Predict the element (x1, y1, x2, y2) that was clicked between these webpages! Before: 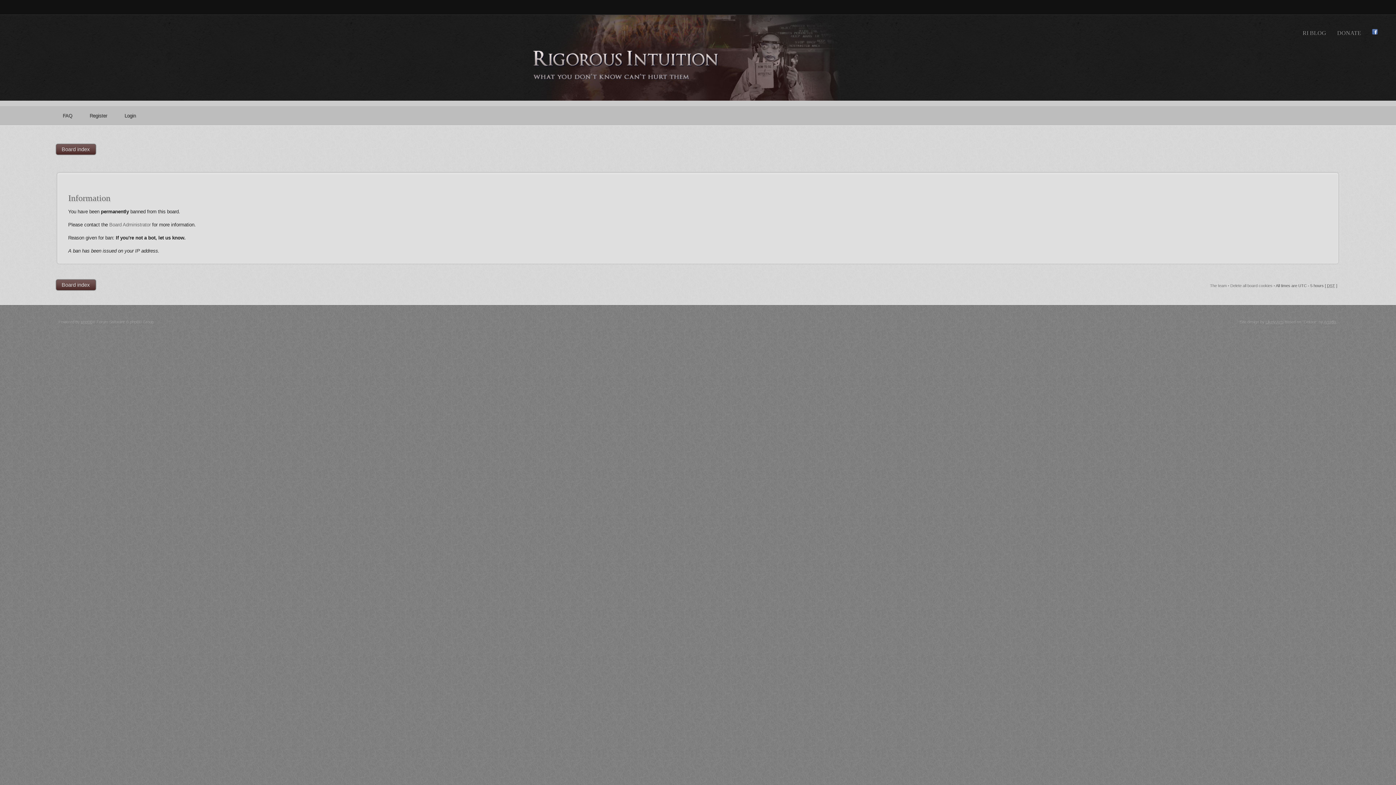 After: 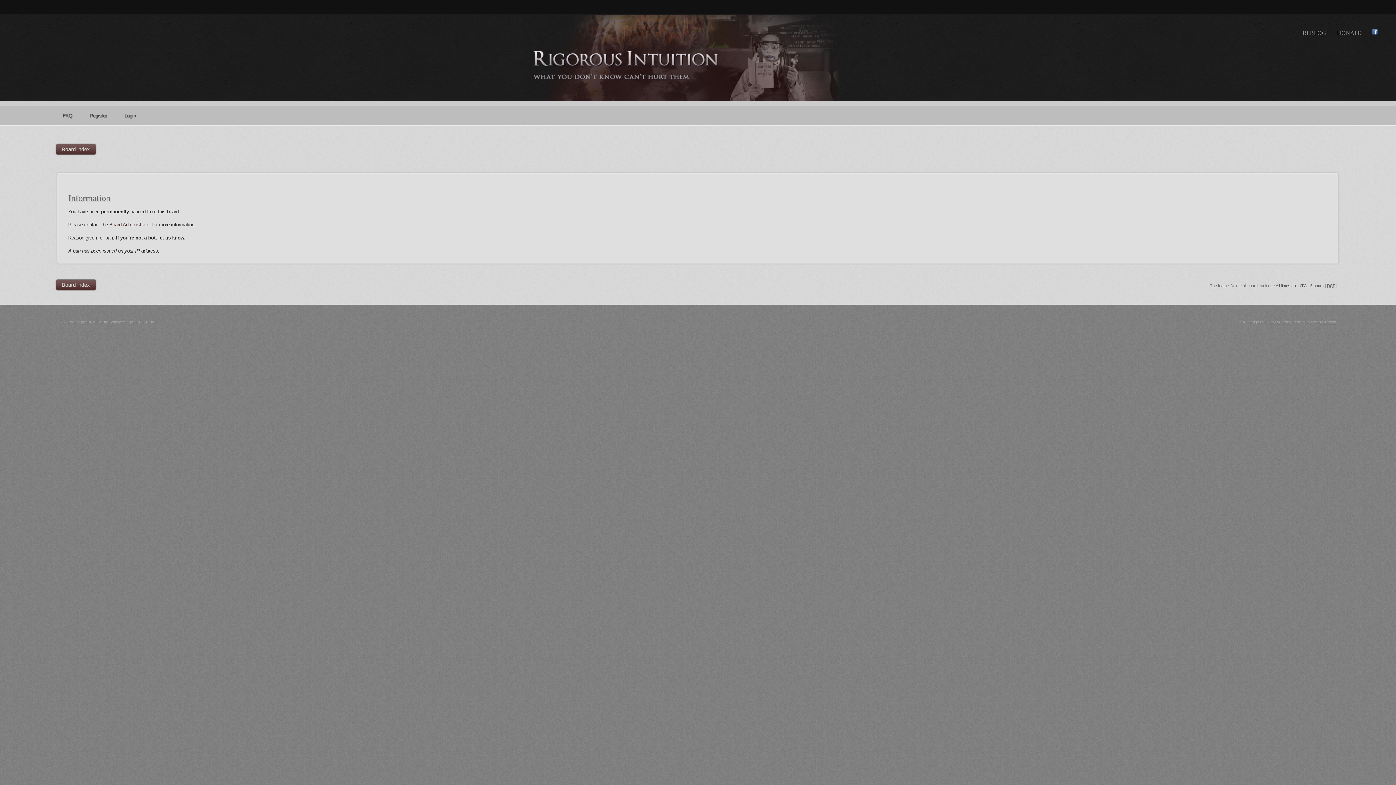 Action: bbox: (109, 222, 150, 227) label: Board Administrator